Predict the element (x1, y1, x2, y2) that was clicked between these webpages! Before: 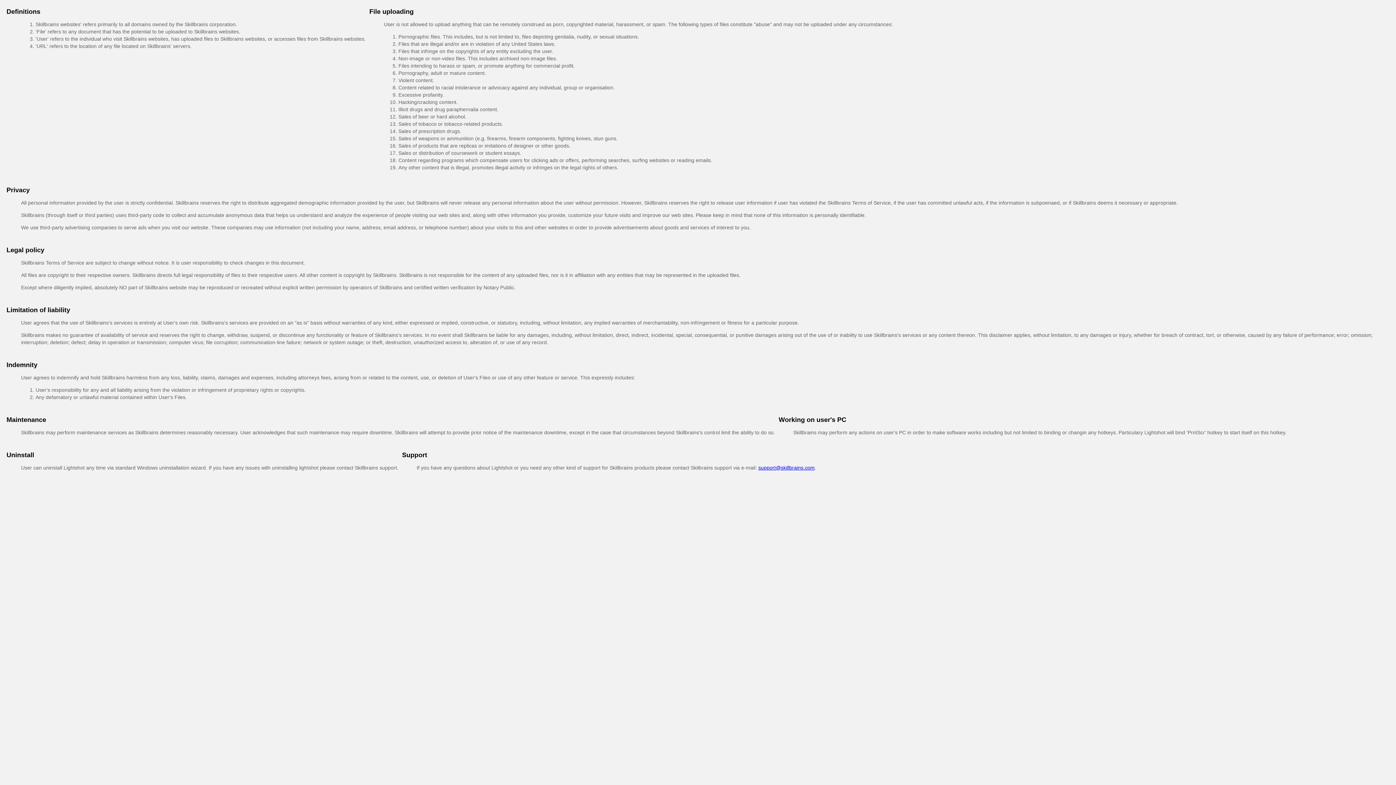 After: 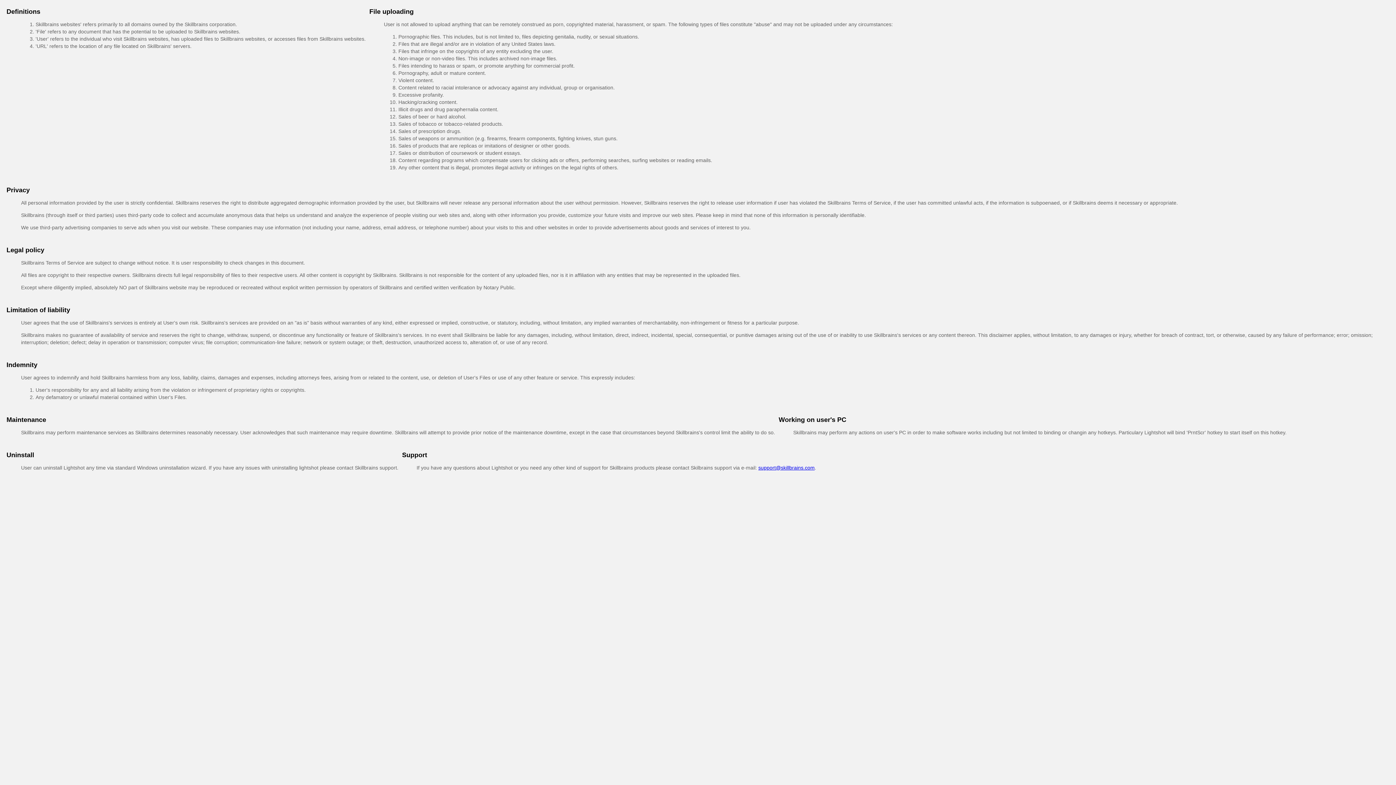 Action: bbox: (758, 465, 814, 470) label: support@skillbrains.com